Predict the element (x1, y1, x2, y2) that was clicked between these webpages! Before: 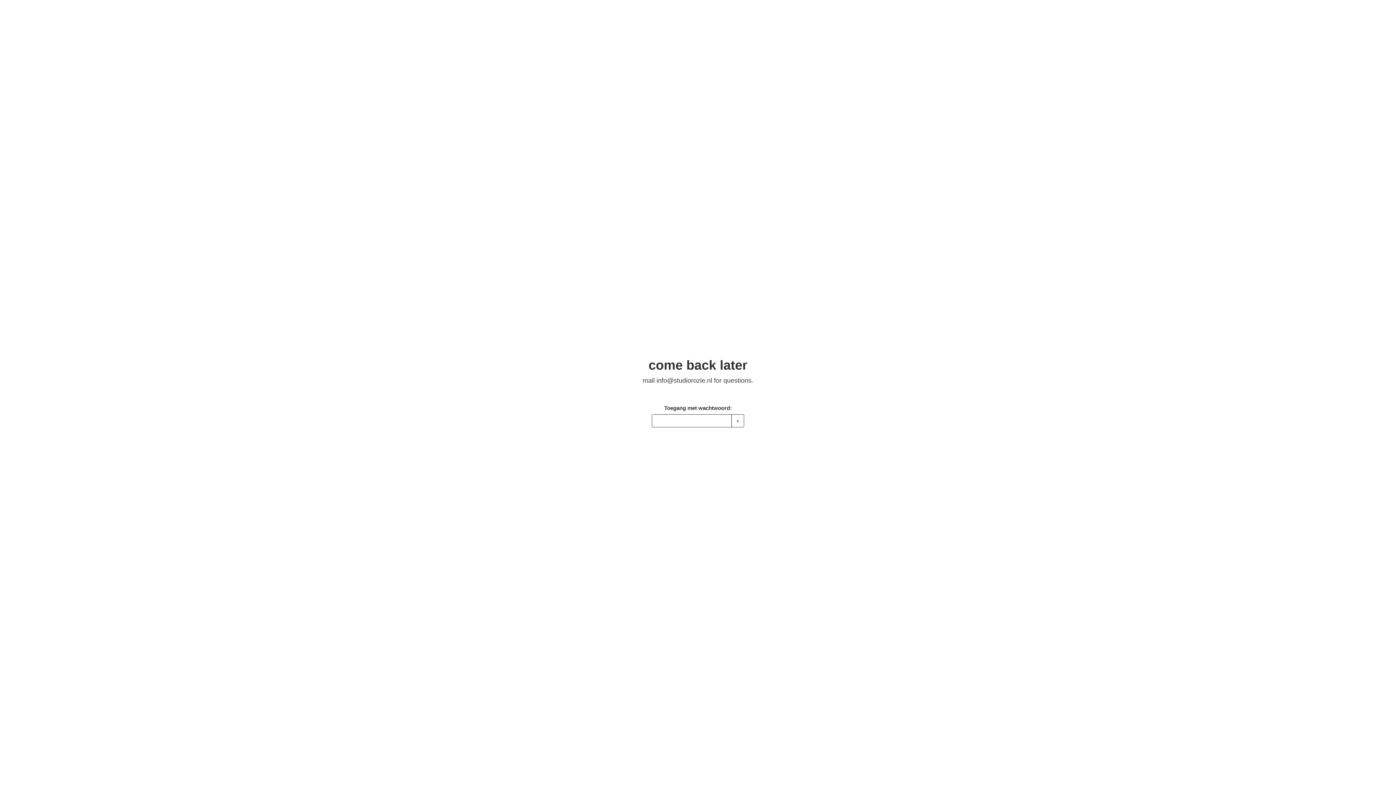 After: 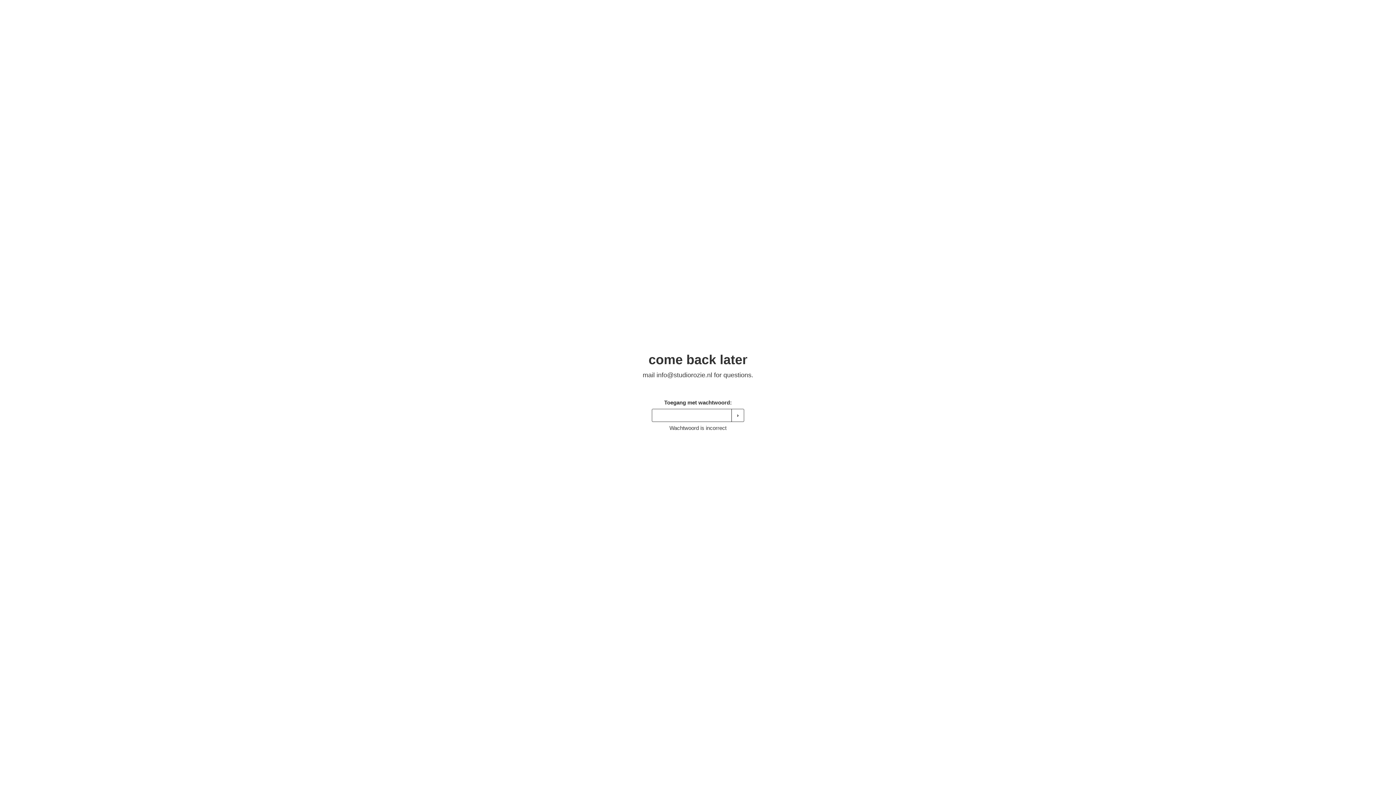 Action: label: › bbox: (731, 414, 744, 427)